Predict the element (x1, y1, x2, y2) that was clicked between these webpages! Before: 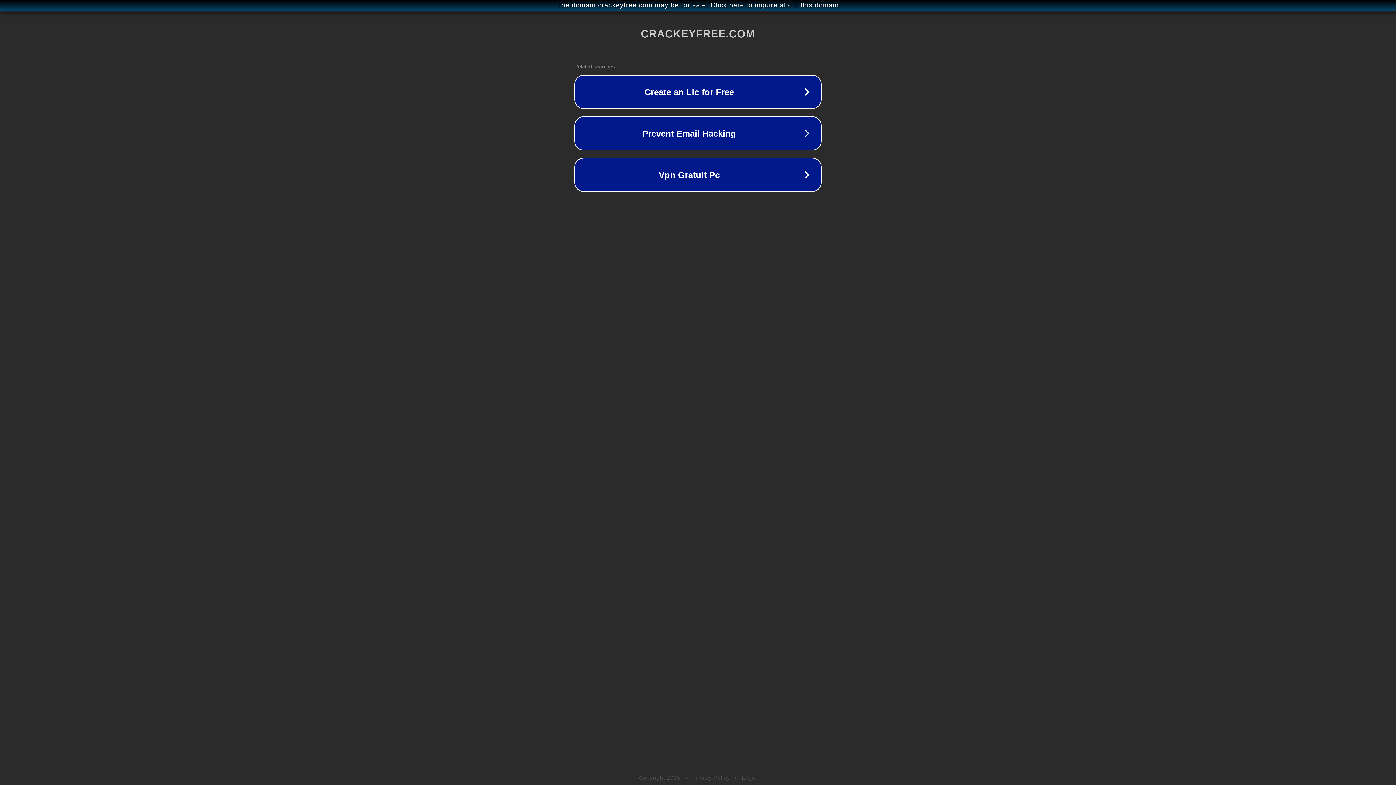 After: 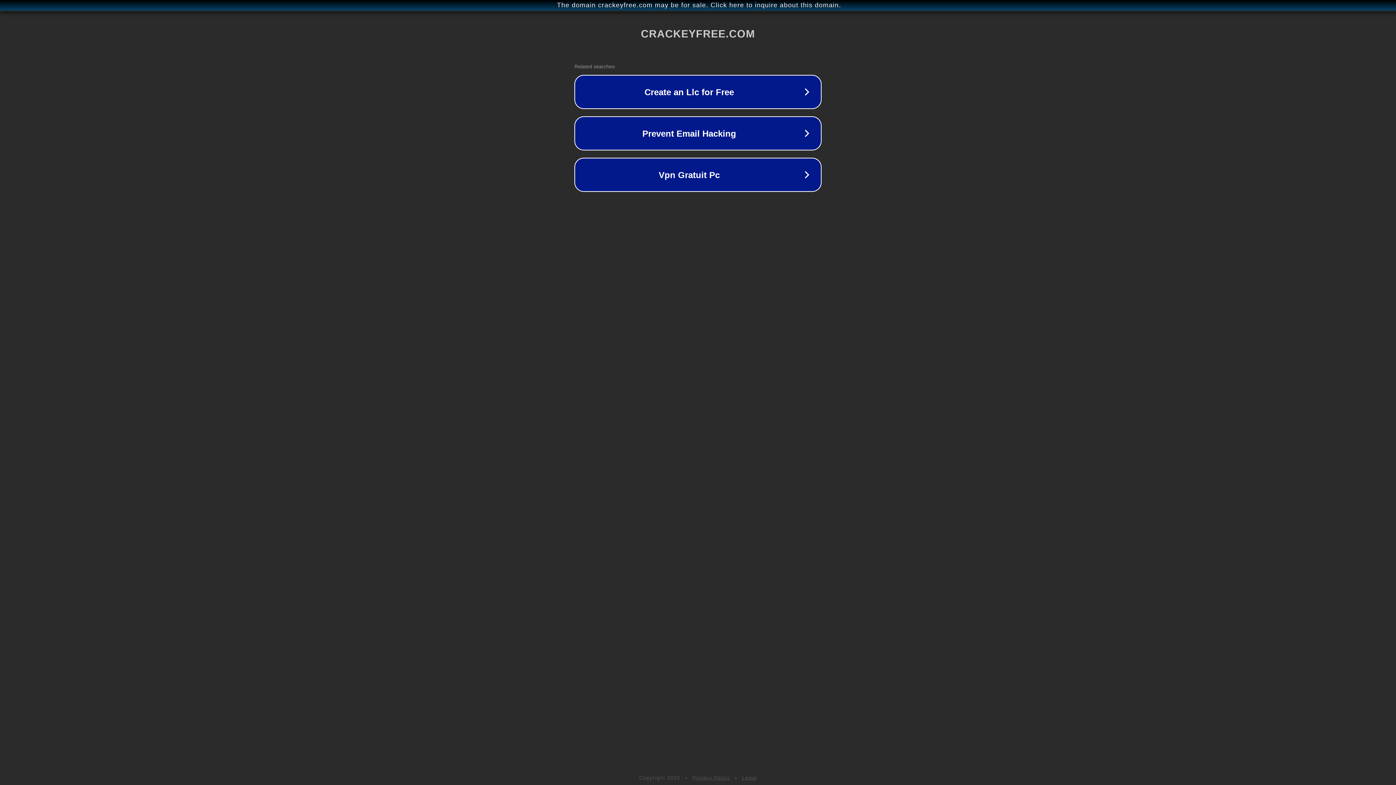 Action: label: Privacy Policy bbox: (692, 775, 730, 781)